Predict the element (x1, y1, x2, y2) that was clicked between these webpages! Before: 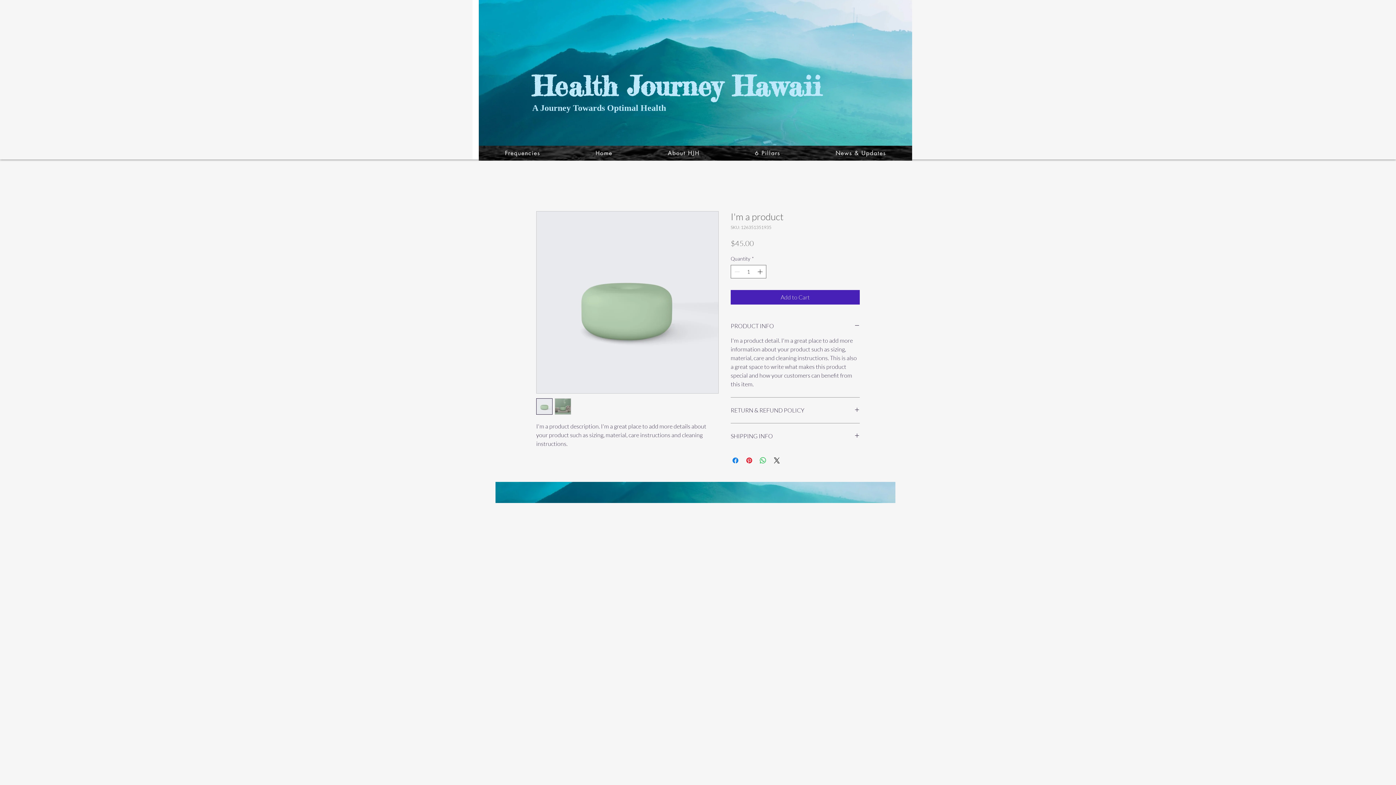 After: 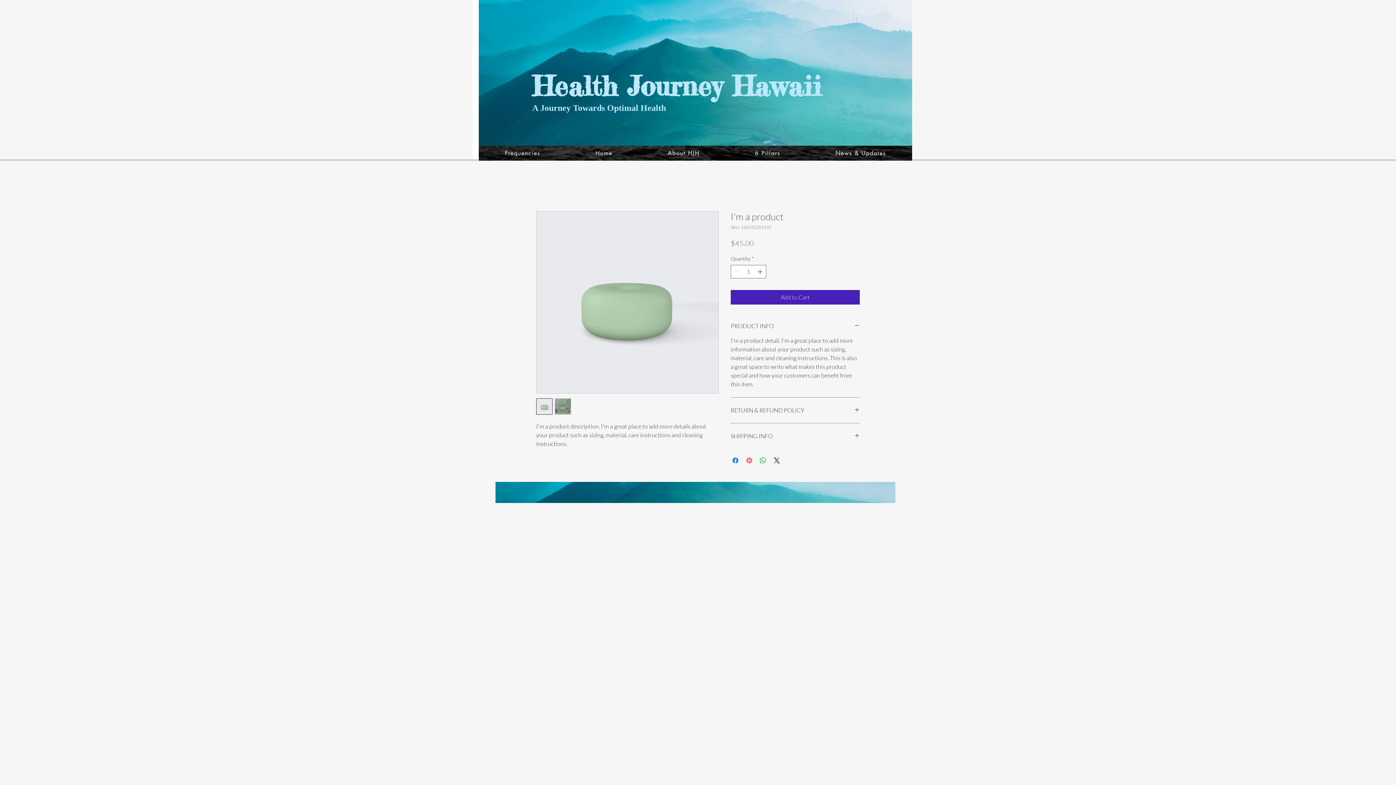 Action: bbox: (745, 456, 753, 465) label: Pin on Pinterest